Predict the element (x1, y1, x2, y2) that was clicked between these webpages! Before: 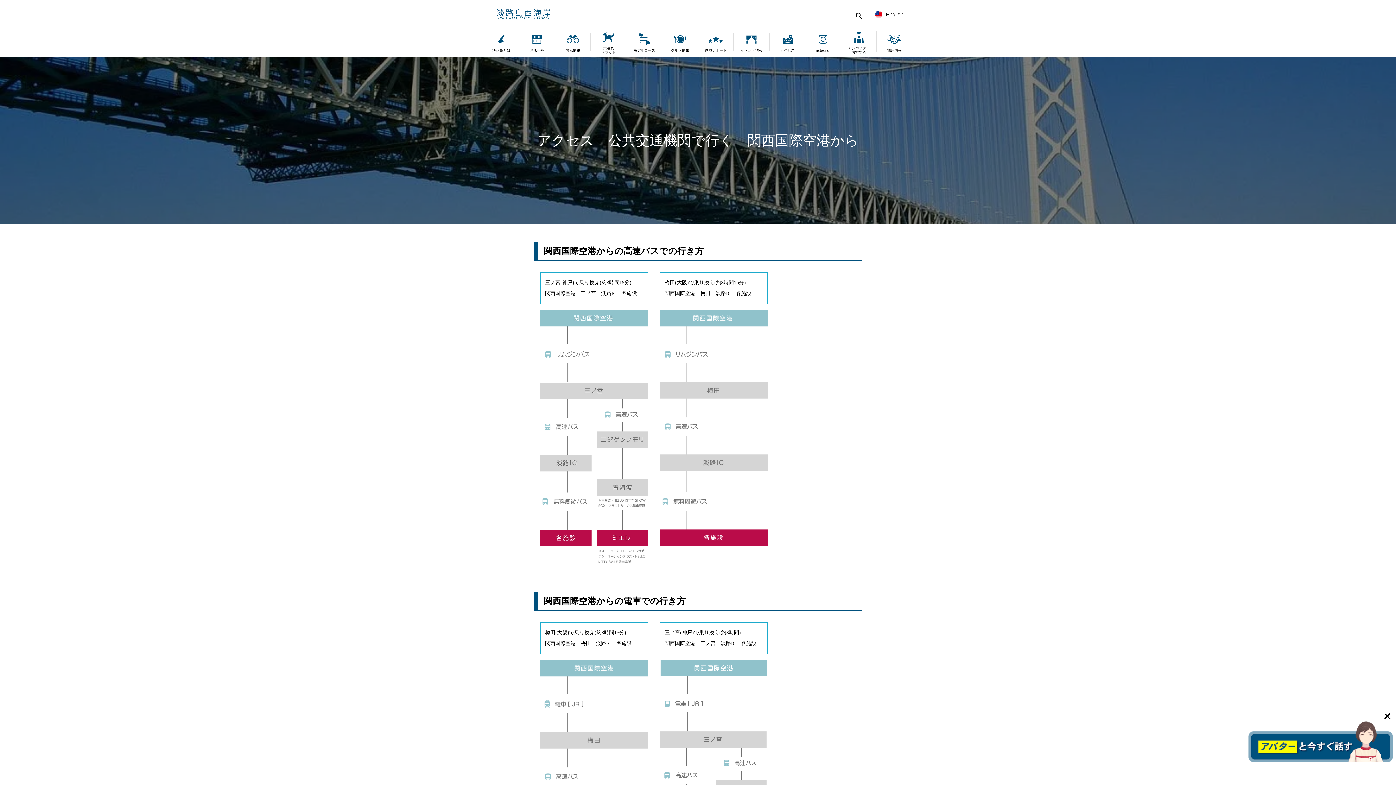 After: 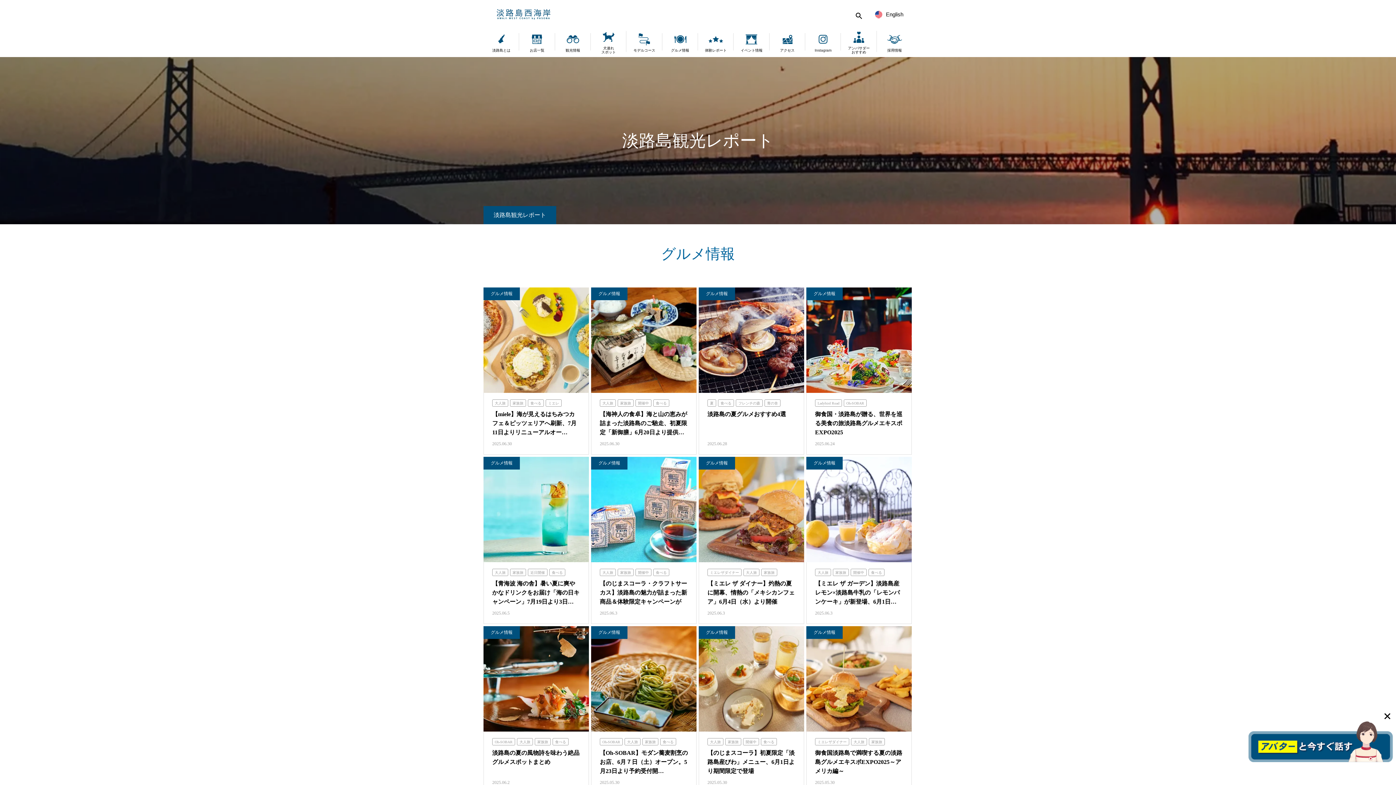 Action: bbox: (670, 32, 690, 55) label: グルメ情報